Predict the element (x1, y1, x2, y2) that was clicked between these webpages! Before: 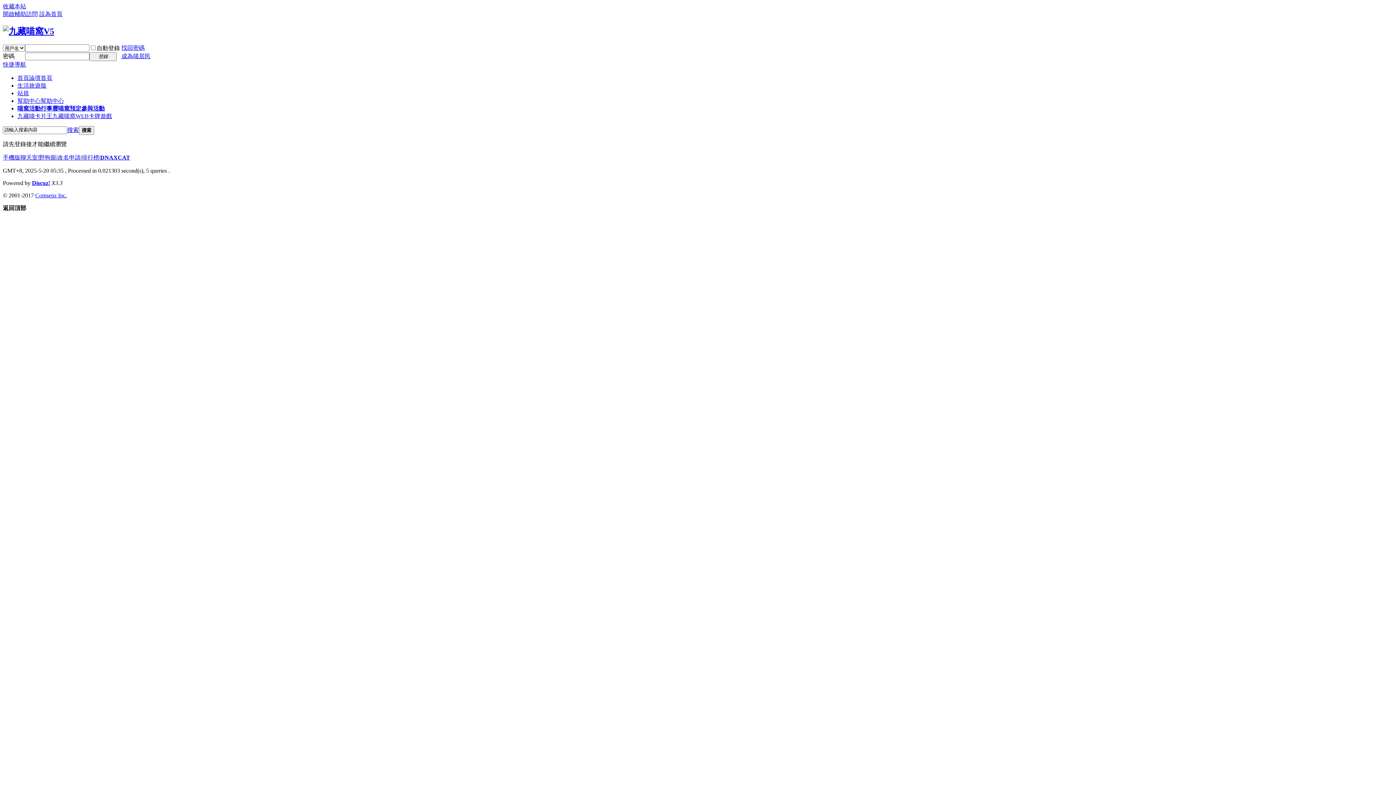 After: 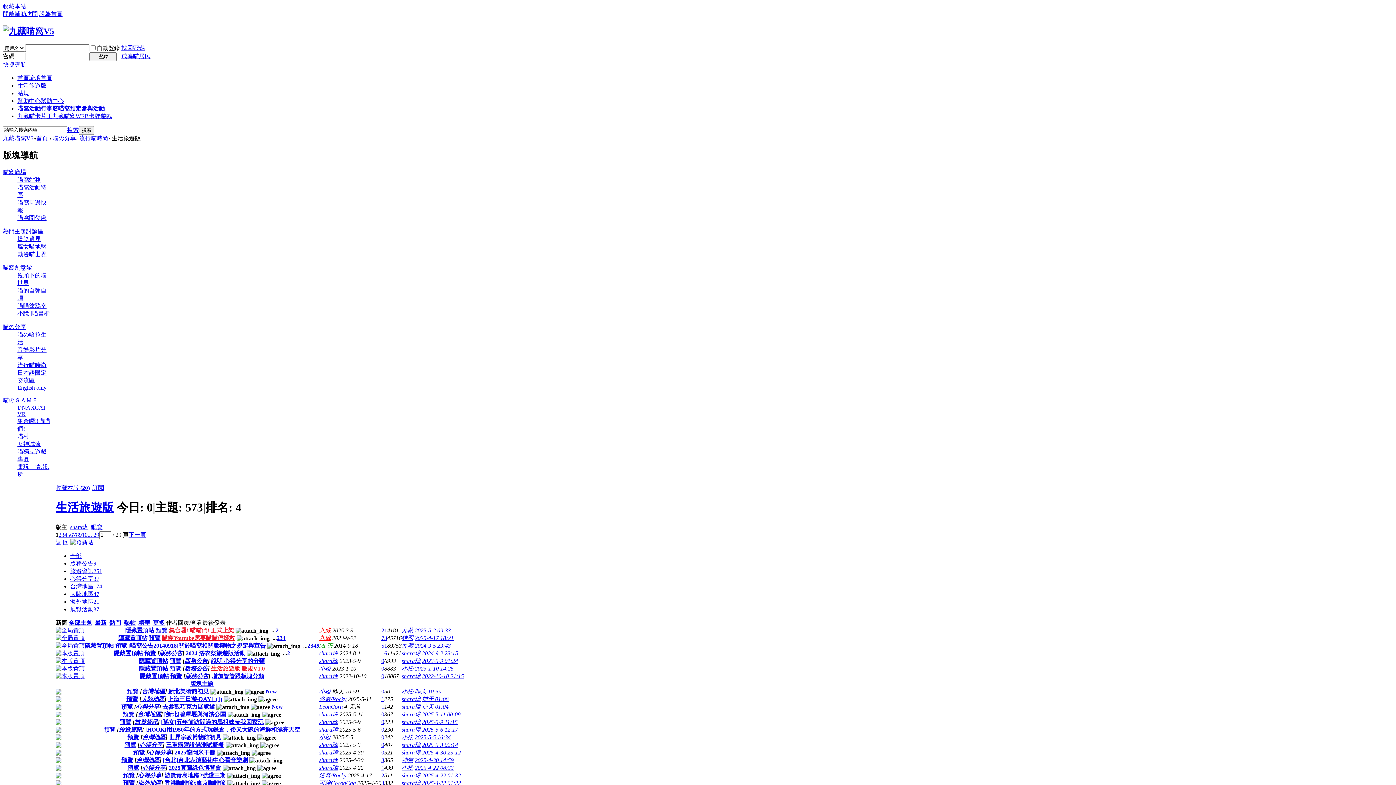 Action: bbox: (17, 82, 46, 88) label: 生活旅遊版